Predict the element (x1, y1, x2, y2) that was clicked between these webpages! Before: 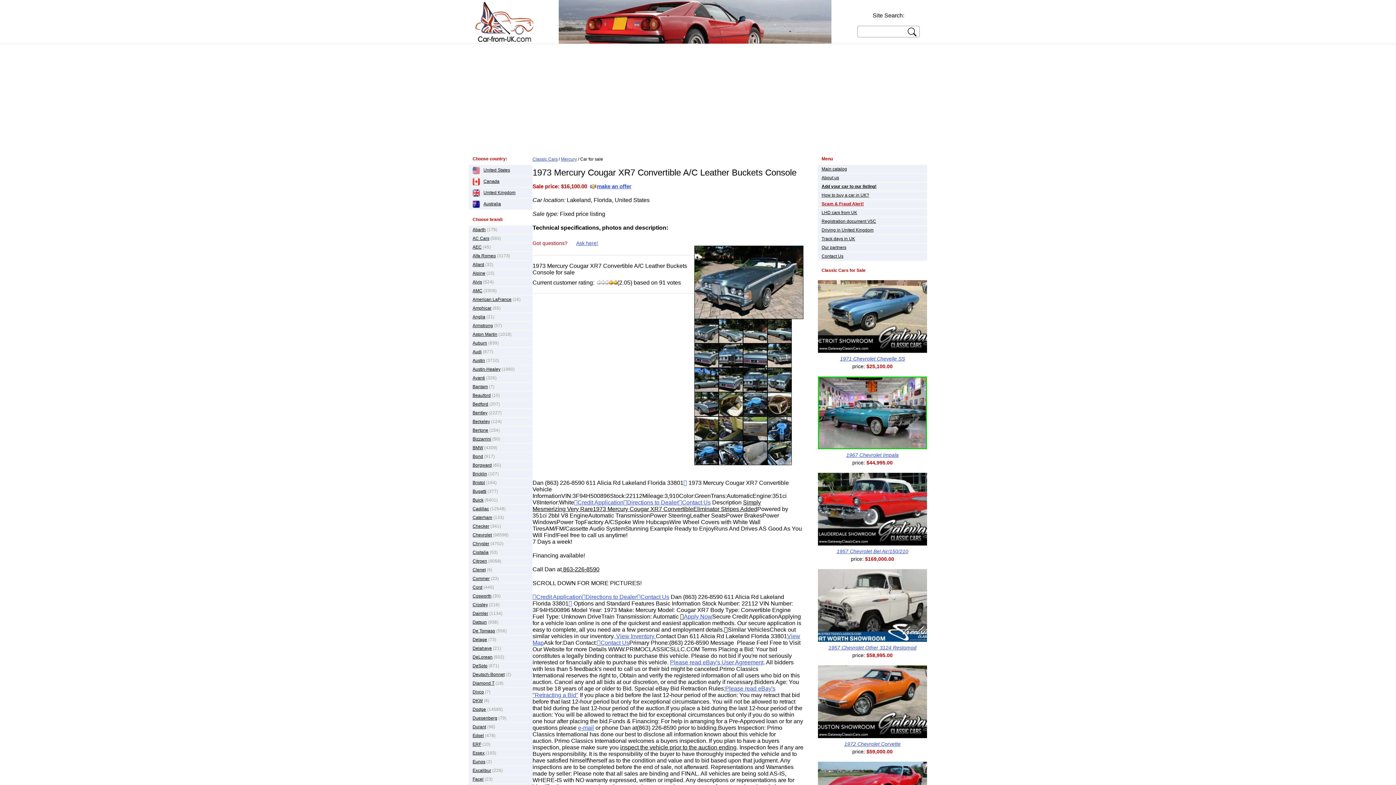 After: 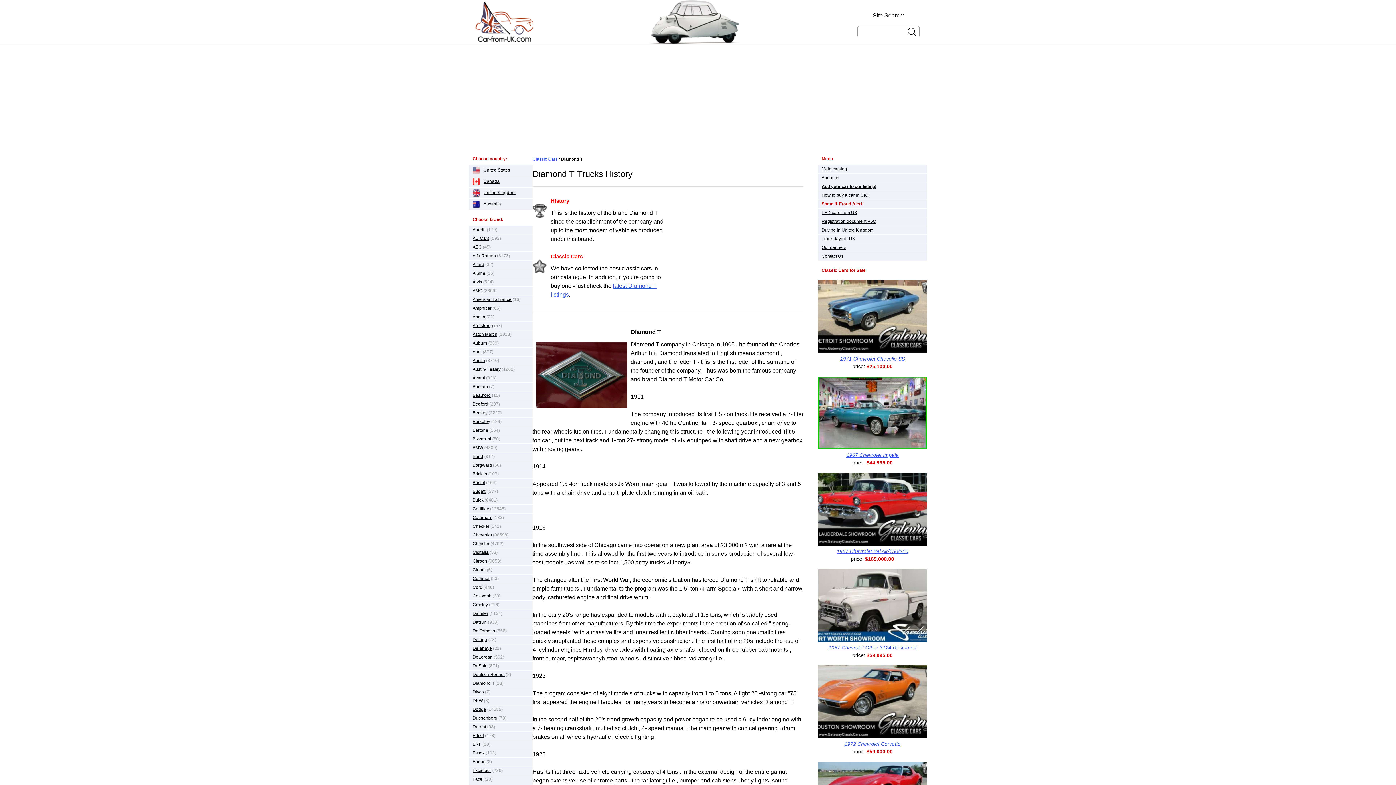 Action: label: Diamond T bbox: (472, 681, 494, 686)